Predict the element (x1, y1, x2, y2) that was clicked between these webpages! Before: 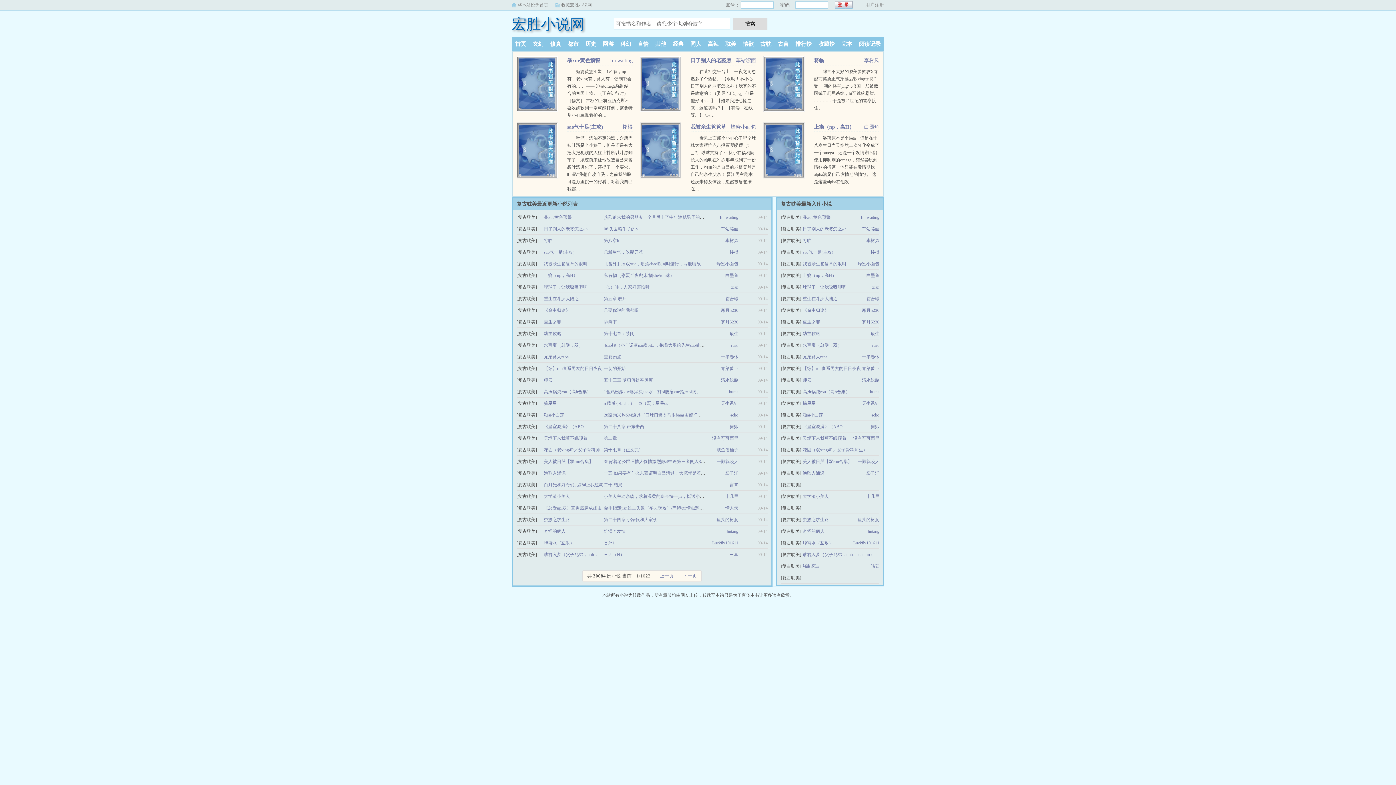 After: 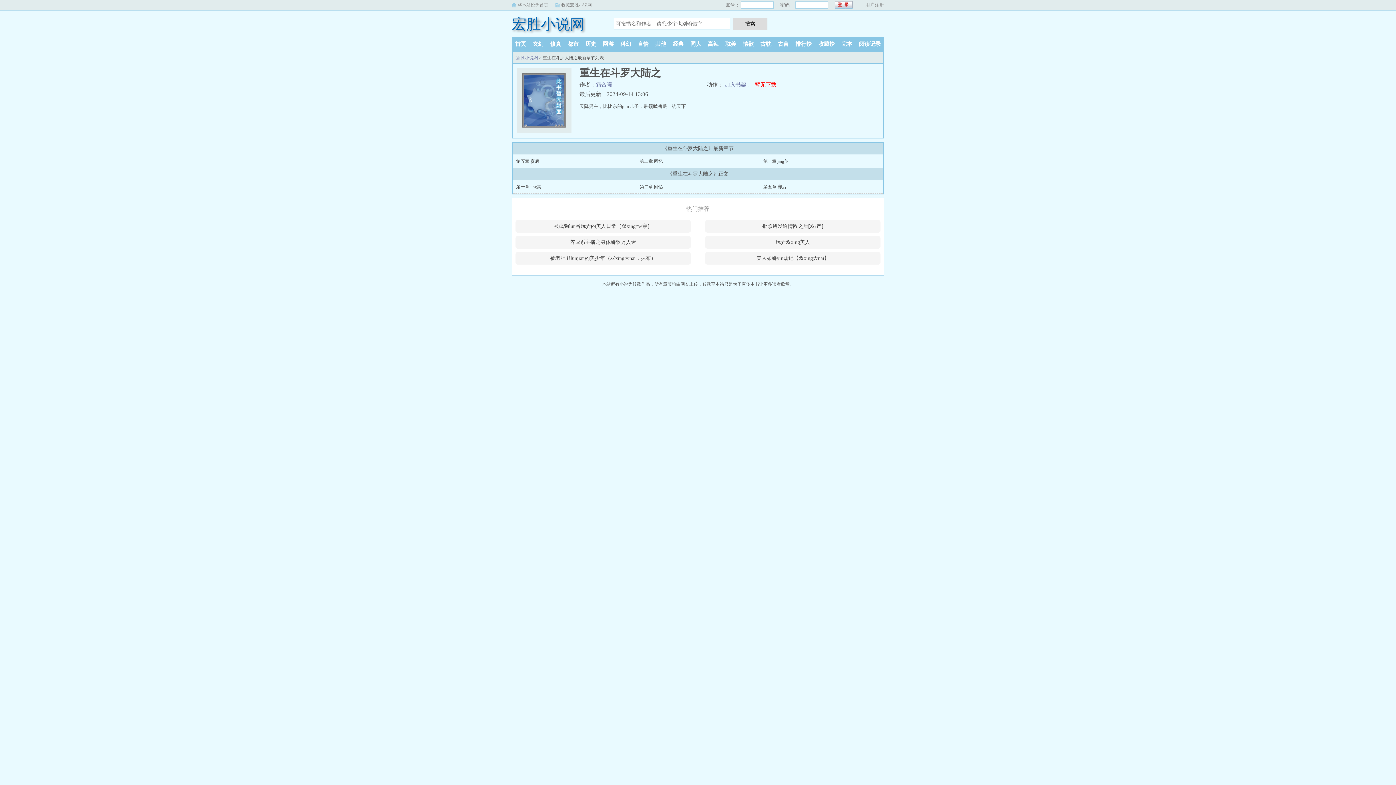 Action: label: 重生在斗罗大陆之 bbox: (544, 296, 578, 301)